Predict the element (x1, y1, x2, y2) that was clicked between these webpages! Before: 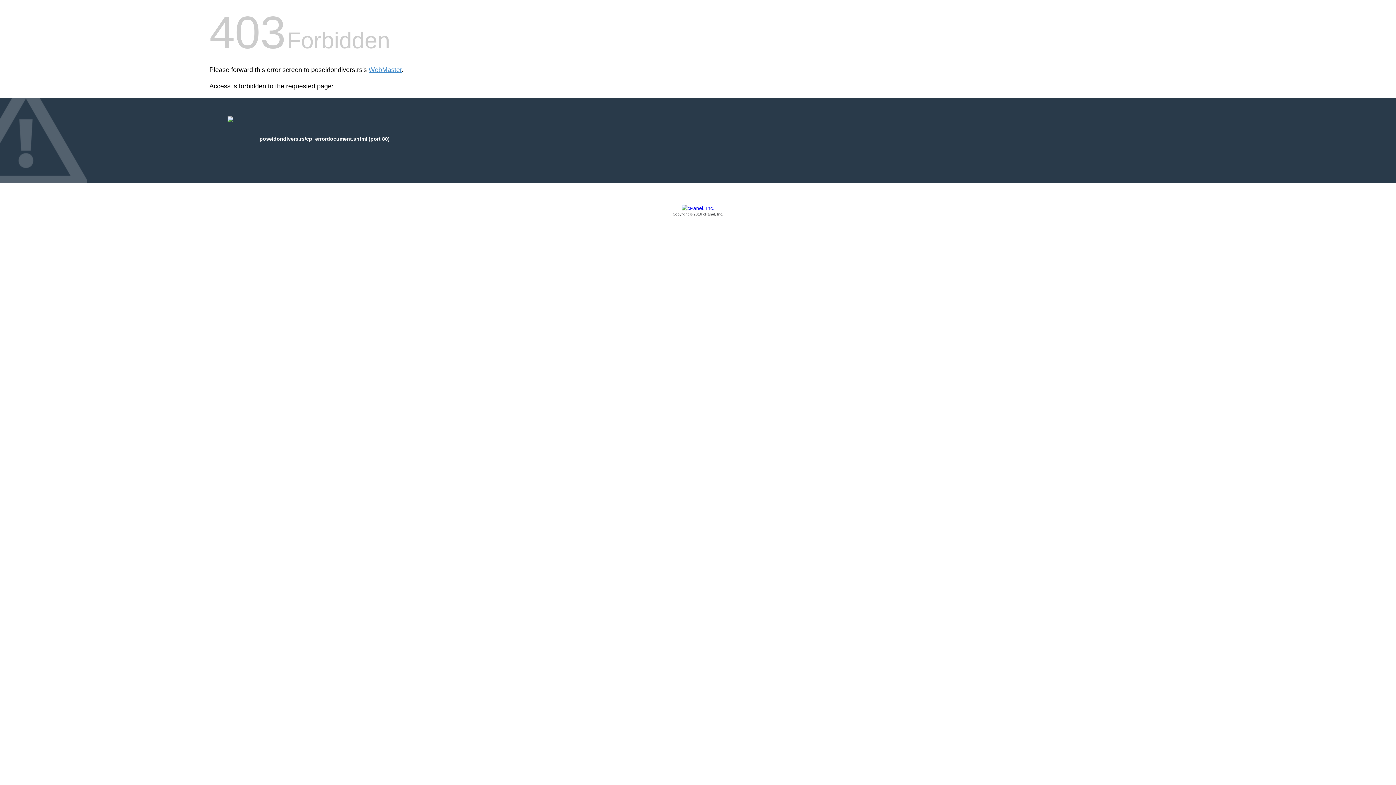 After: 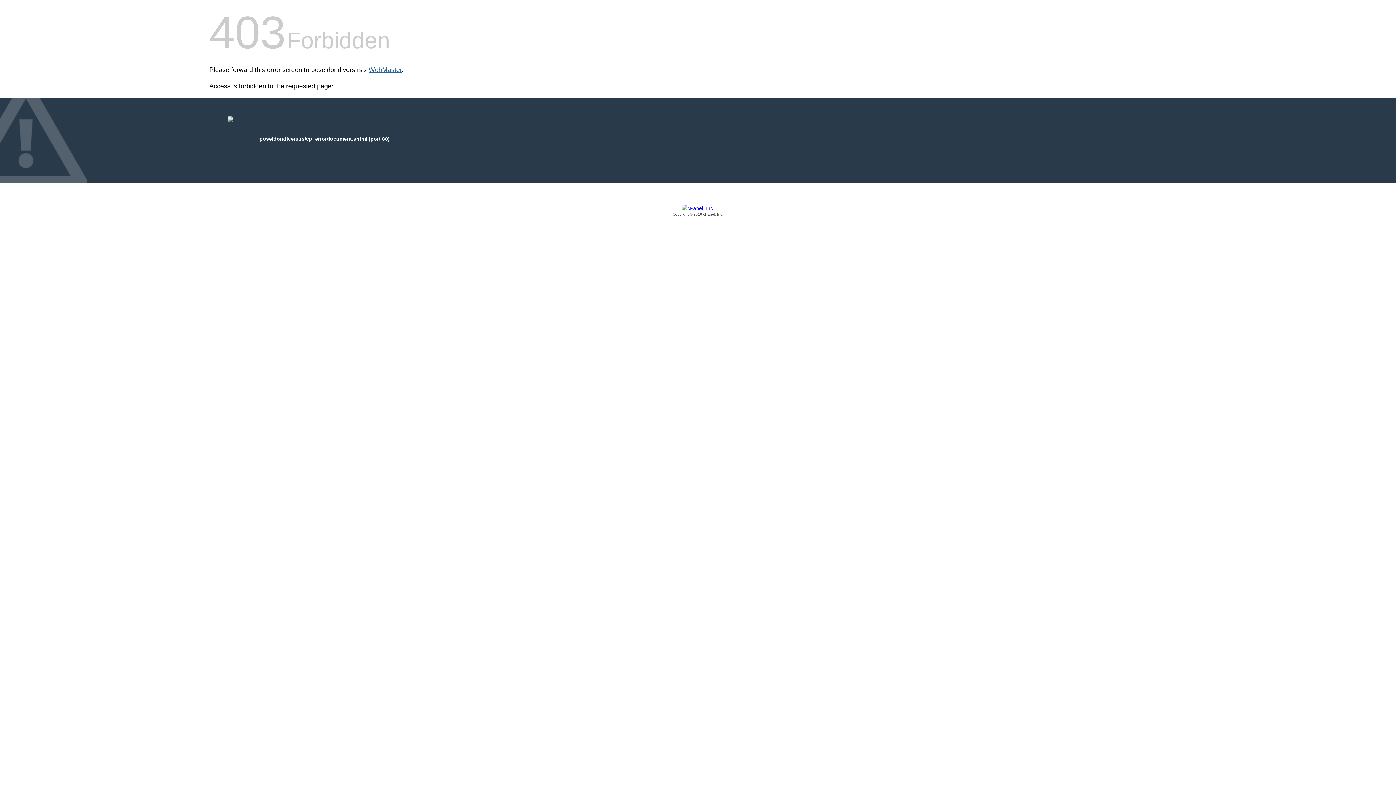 Action: bbox: (368, 66, 401, 73) label: WebMaster